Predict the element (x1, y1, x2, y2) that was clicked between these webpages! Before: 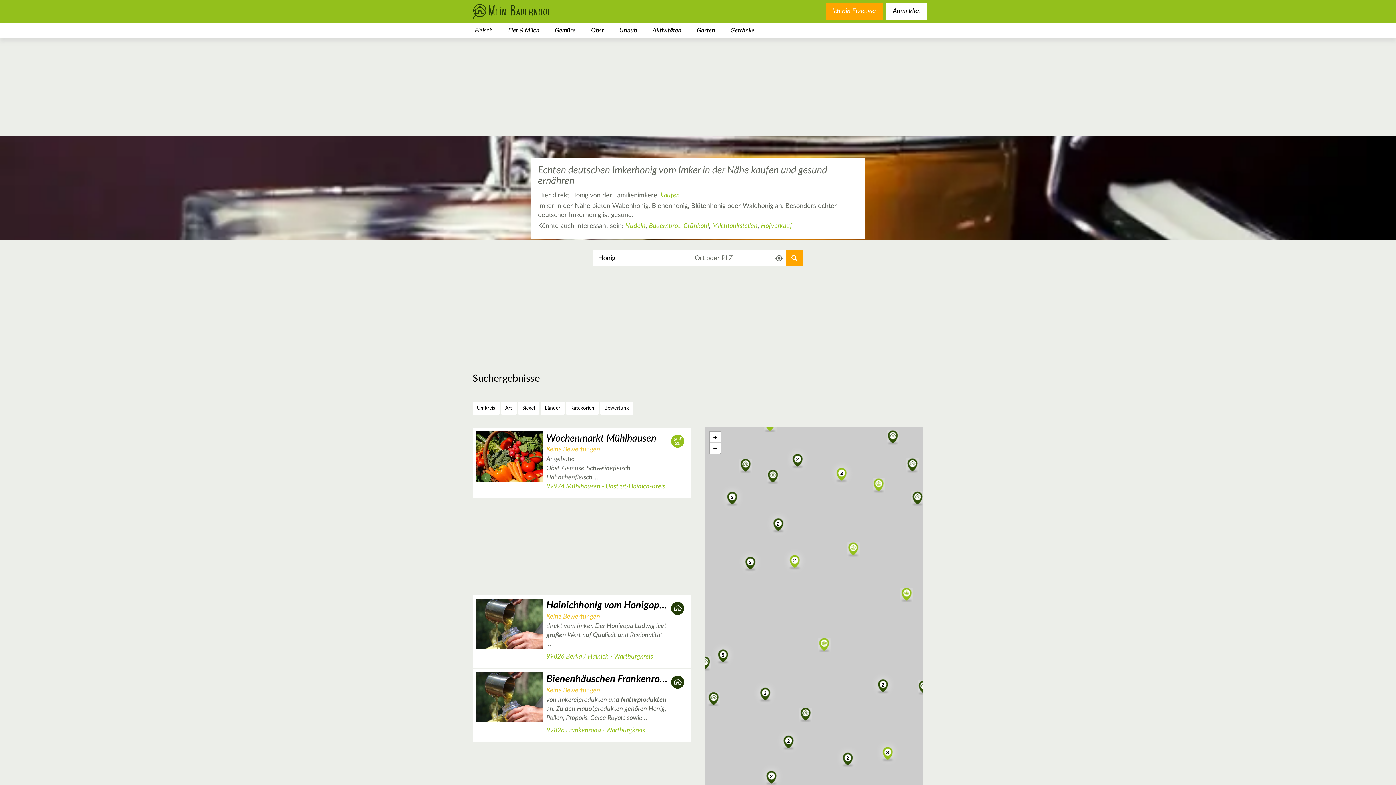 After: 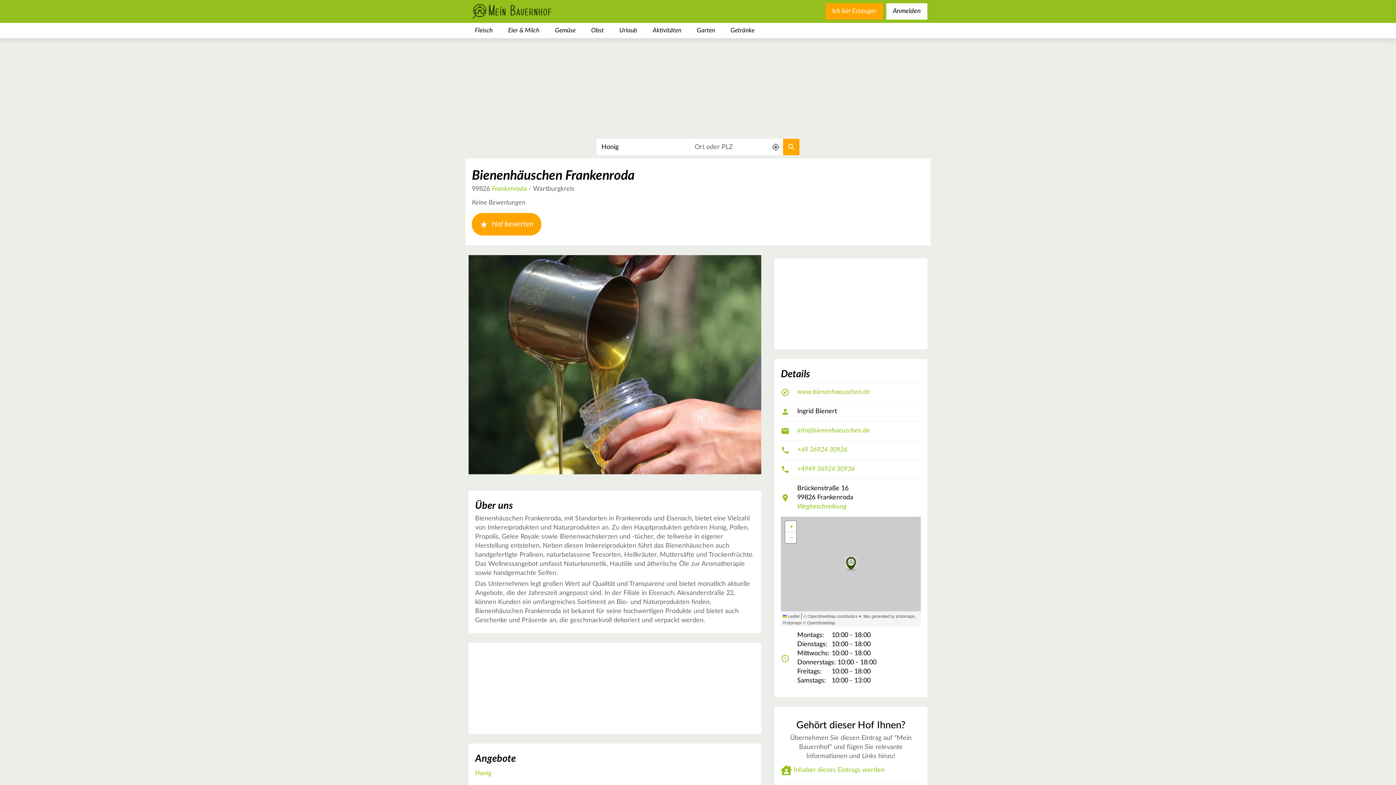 Action: bbox: (476, 672, 687, 738) label: Bienenhäuschen Frankenroda
Keine Bewertungen

von Imkereiprodukten und Naturprodukten an. Zu den Hauptprodukten gehören Honig, Pollen, Propolis, Gelee Royale sowie…

99826 Frankenroda - Wartburgkreis